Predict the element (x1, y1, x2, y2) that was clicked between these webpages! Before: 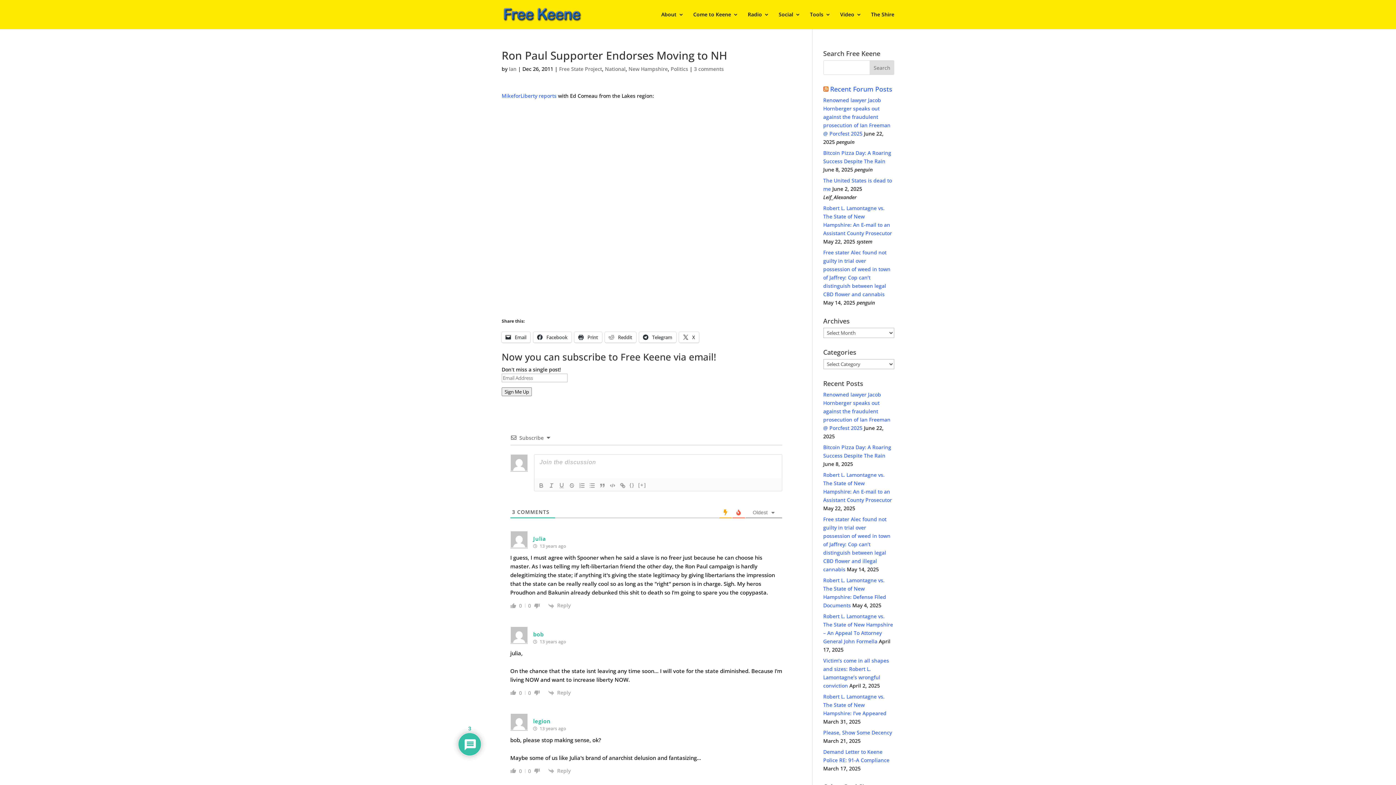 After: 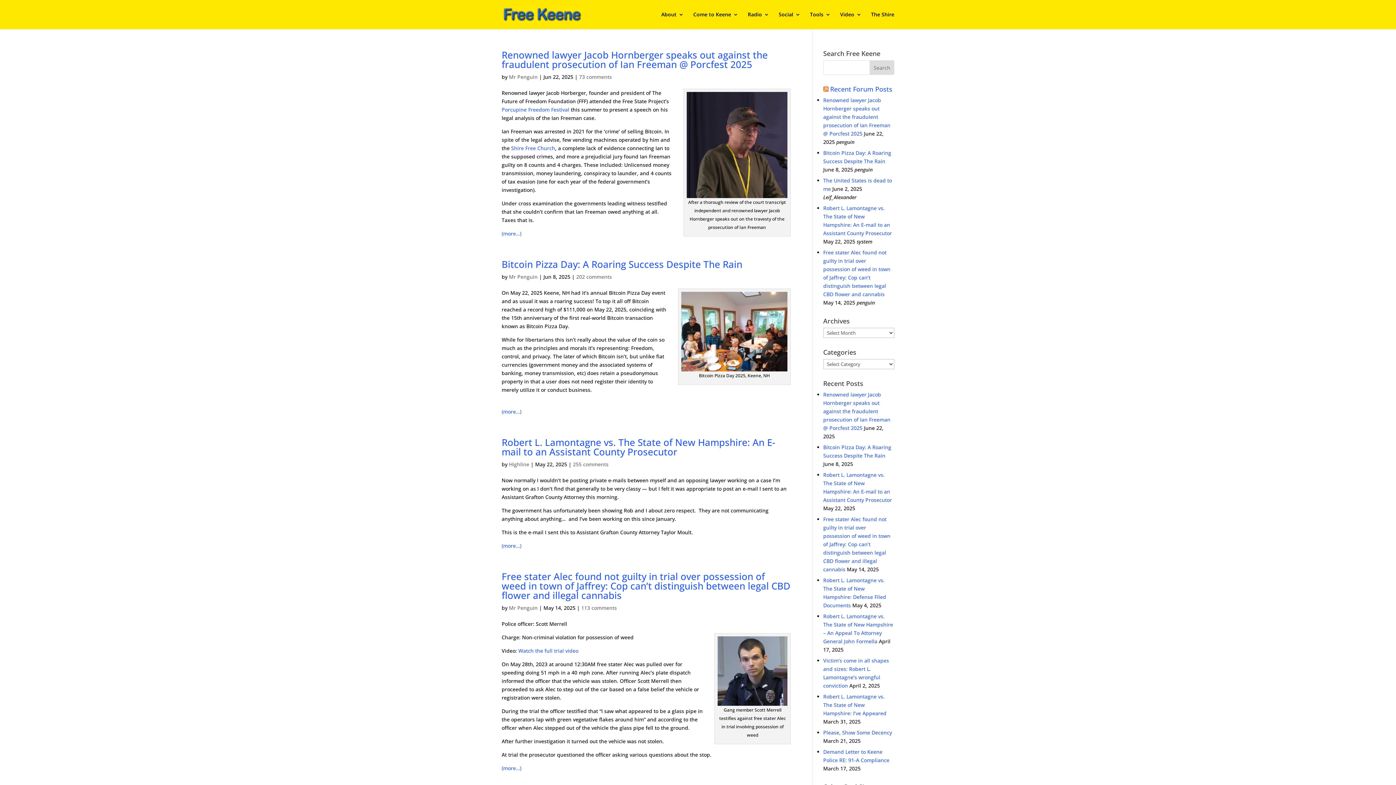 Action: bbox: (503, 10, 581, 17)